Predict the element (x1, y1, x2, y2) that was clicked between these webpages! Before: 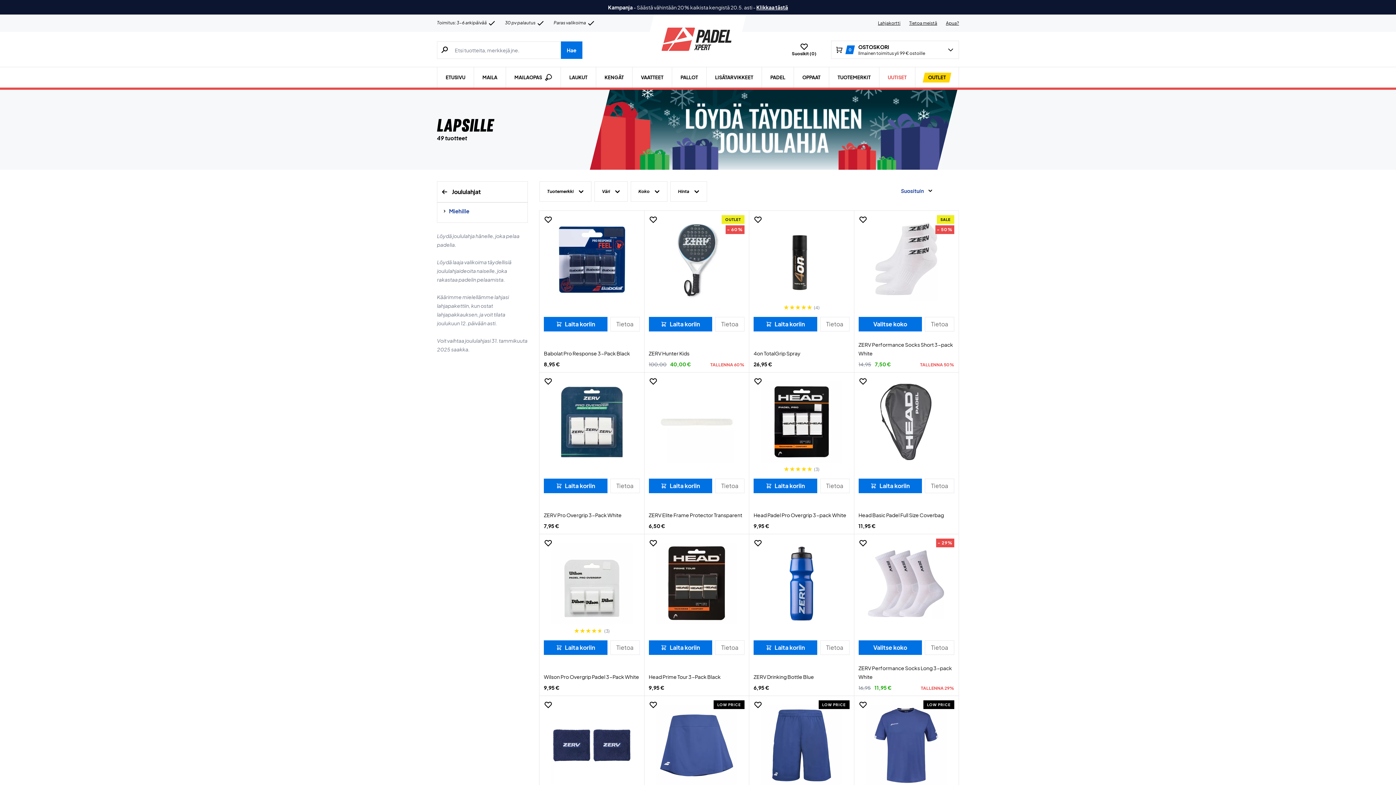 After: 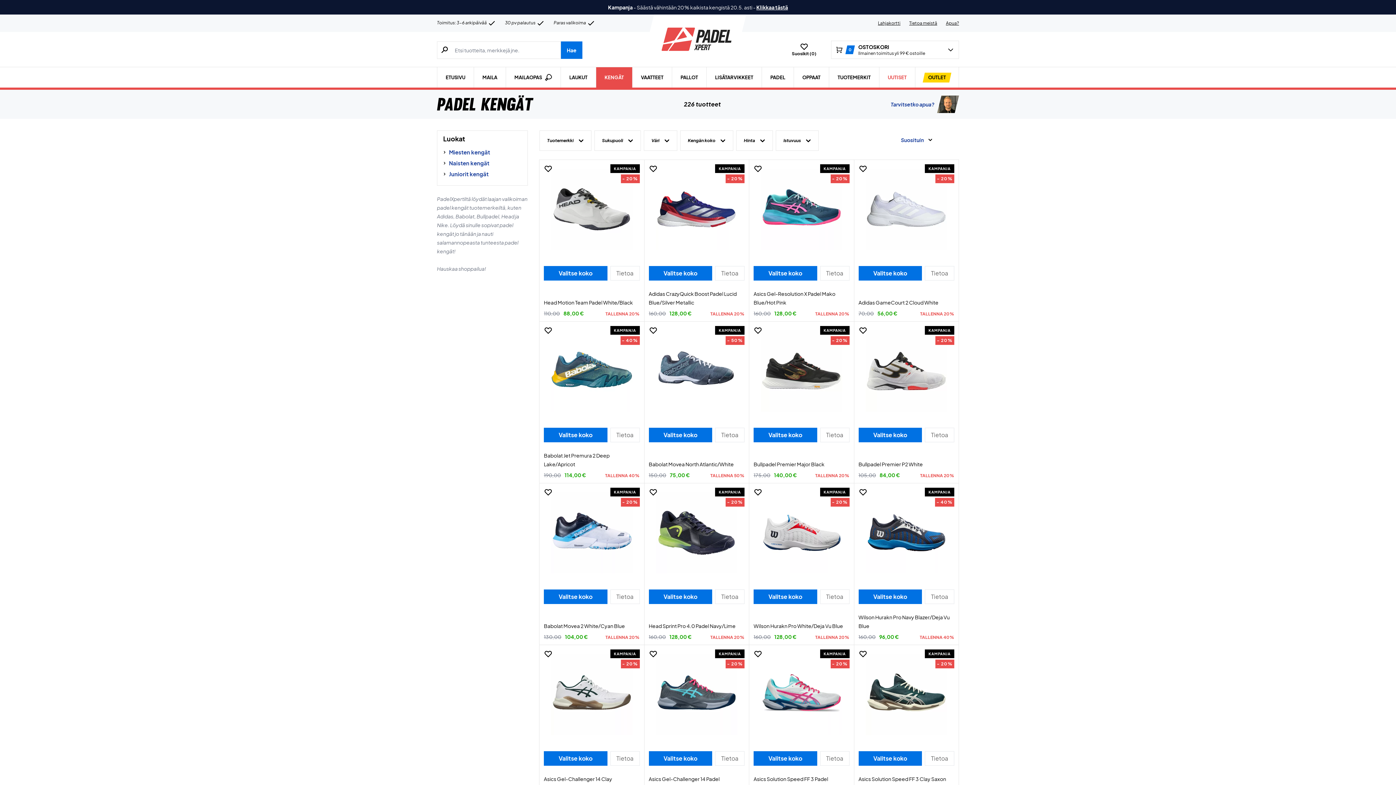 Action: label: Klikkaa tästä bbox: (756, 4, 788, 10)